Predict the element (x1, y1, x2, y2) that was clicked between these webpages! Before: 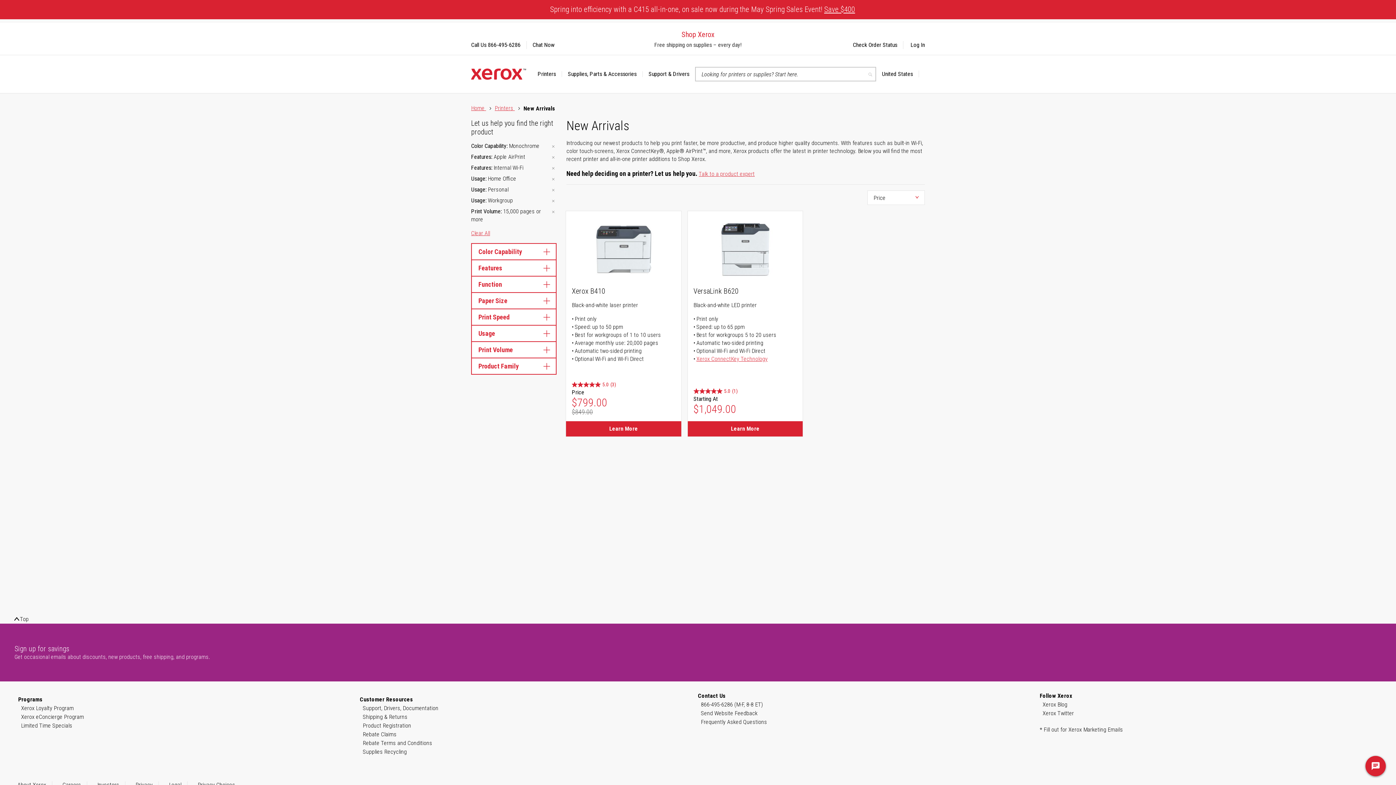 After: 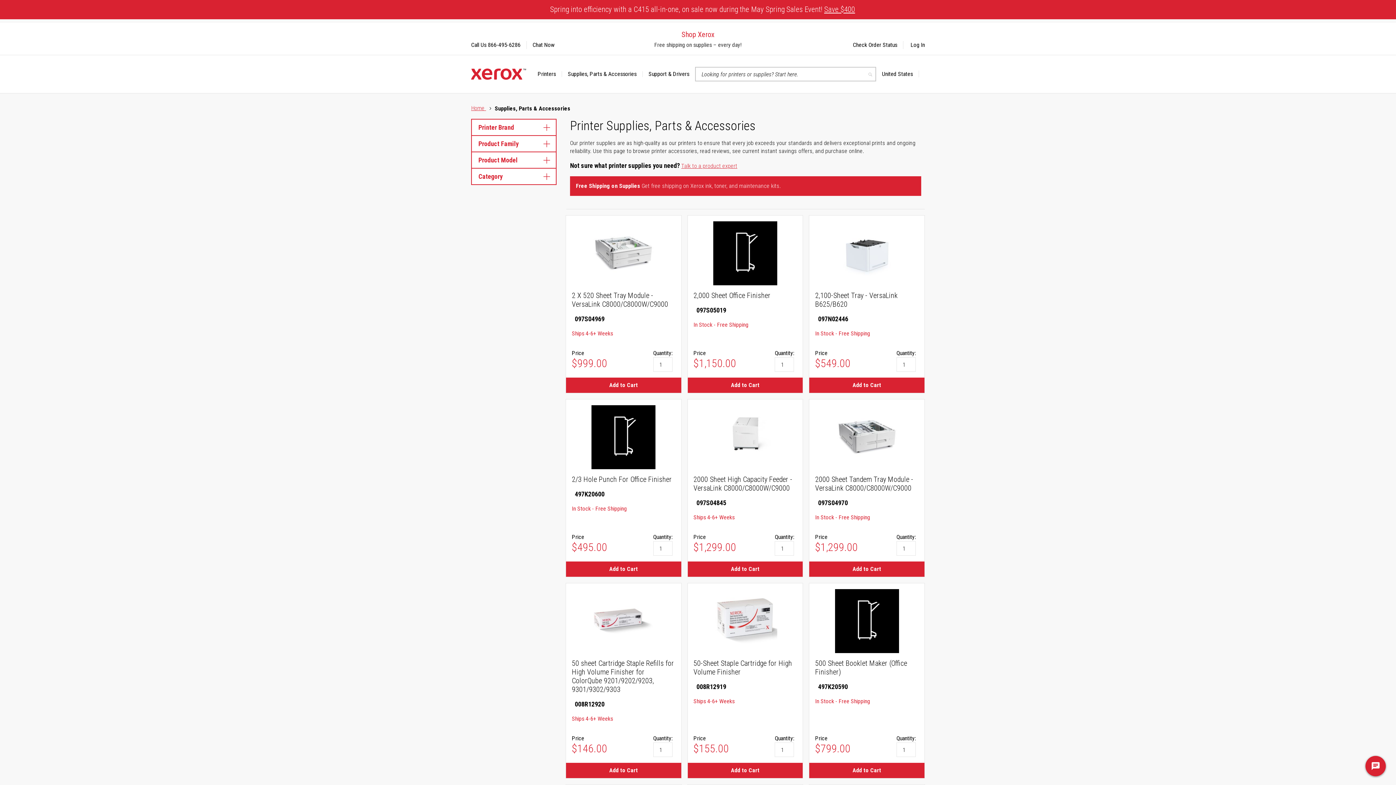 Action: bbox: (562, 71, 642, 77) label: Supplies, Parts & Accessories